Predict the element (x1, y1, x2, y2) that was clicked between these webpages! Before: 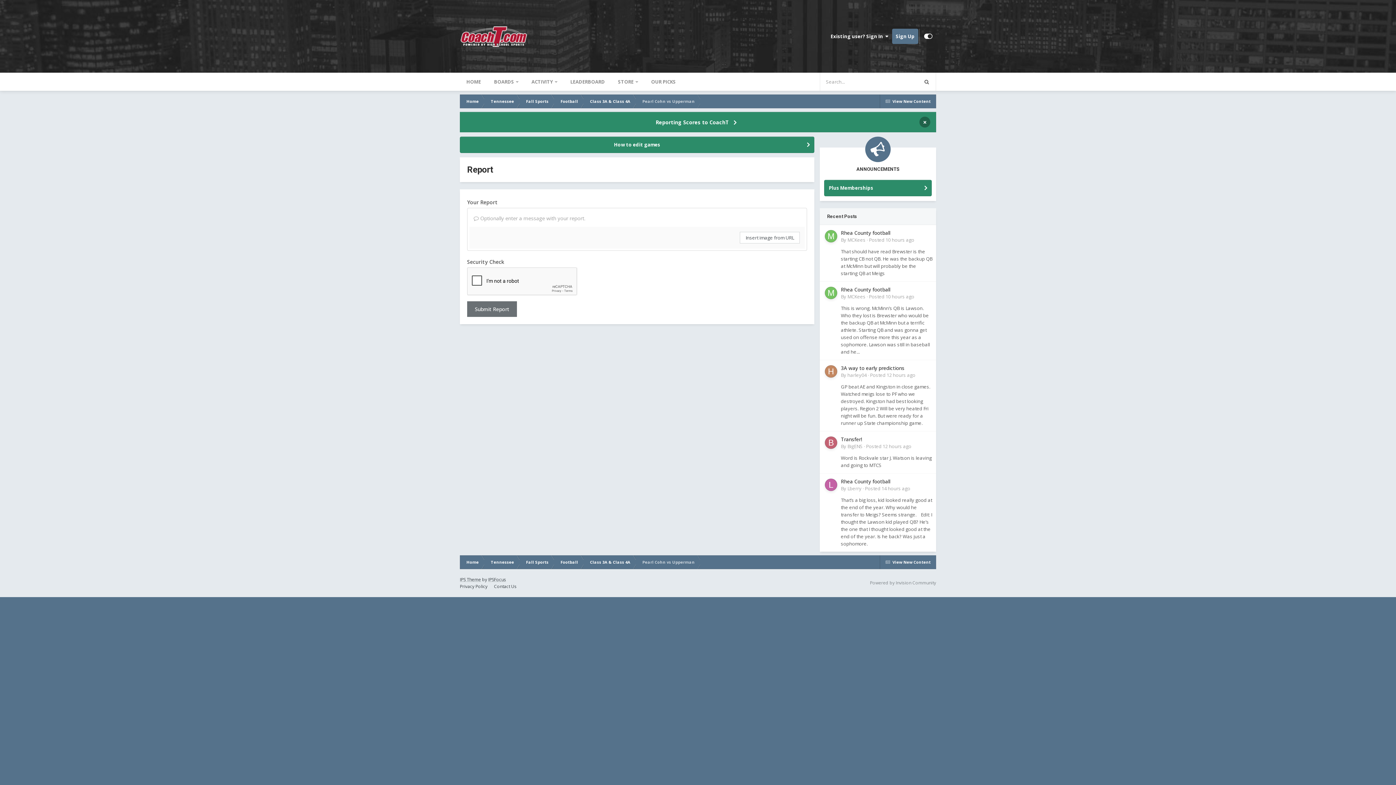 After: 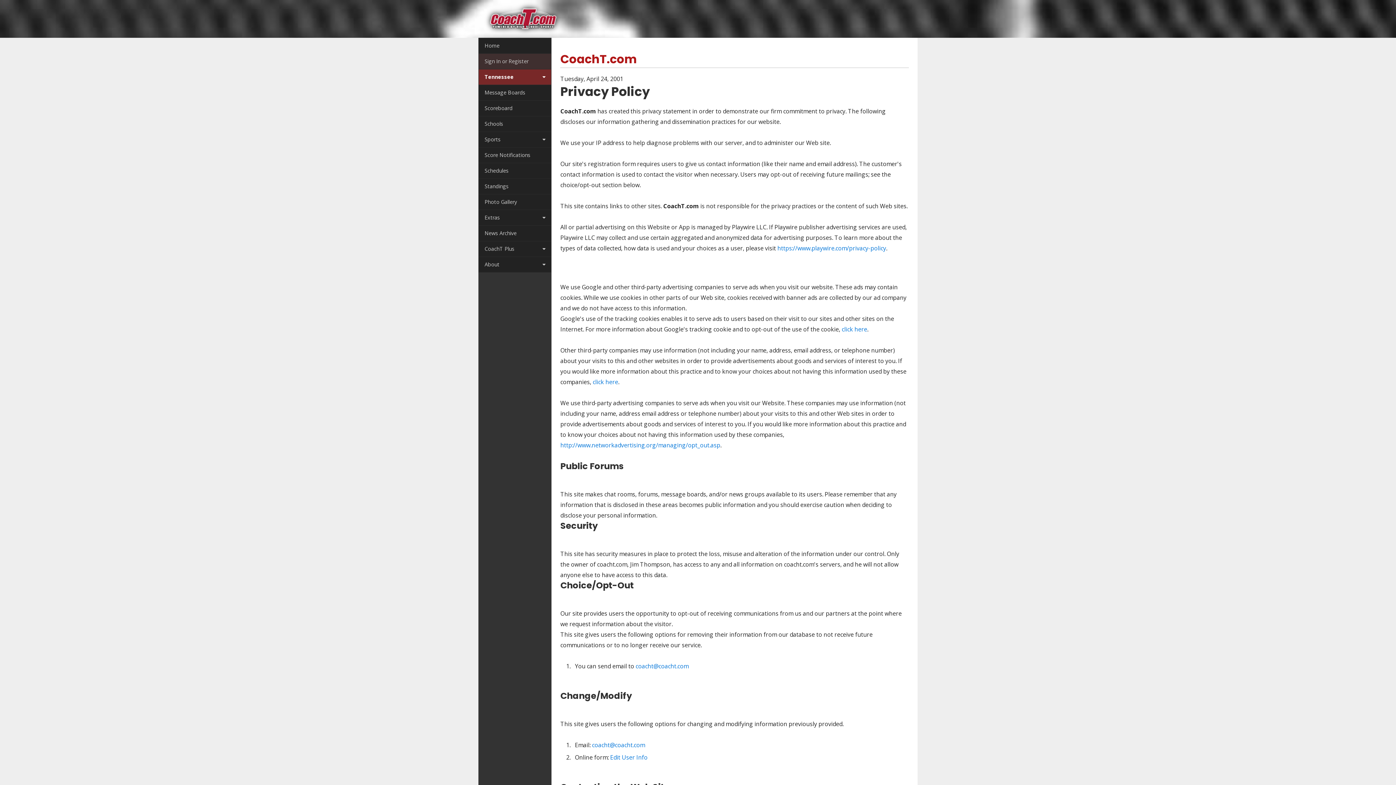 Action: label: Privacy Policy bbox: (460, 583, 487, 589)